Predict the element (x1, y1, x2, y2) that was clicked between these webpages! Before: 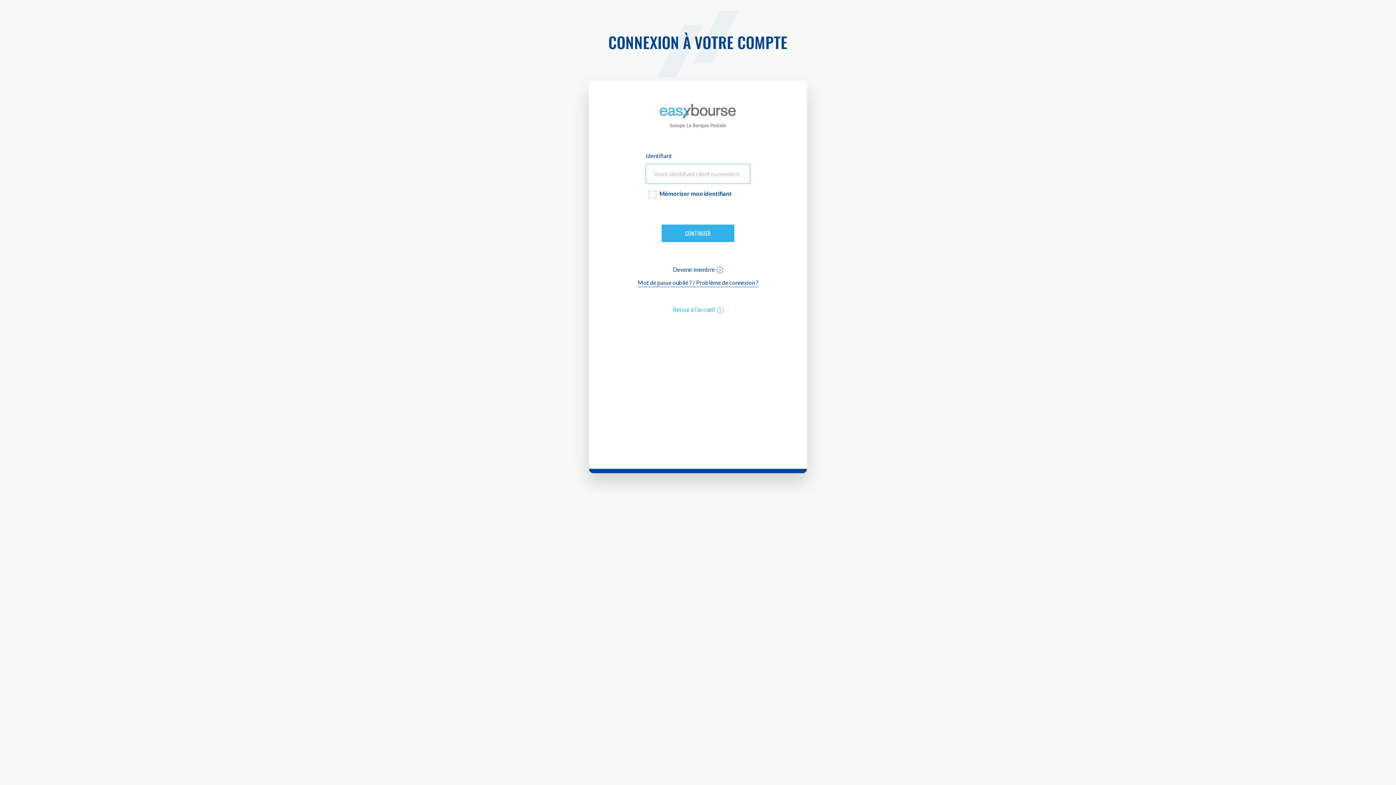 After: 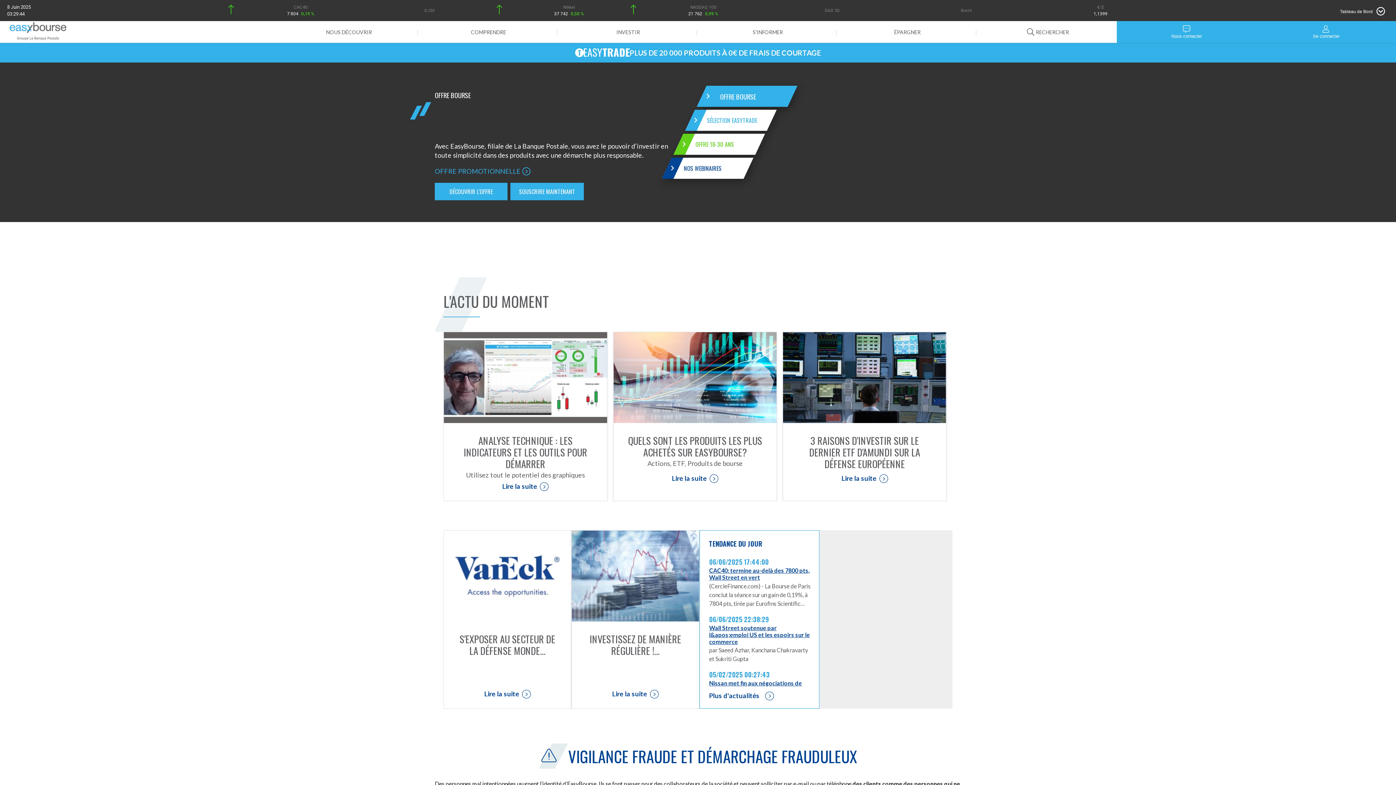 Action: bbox: (672, 287, 723, 325) label: Retour à l'accueil